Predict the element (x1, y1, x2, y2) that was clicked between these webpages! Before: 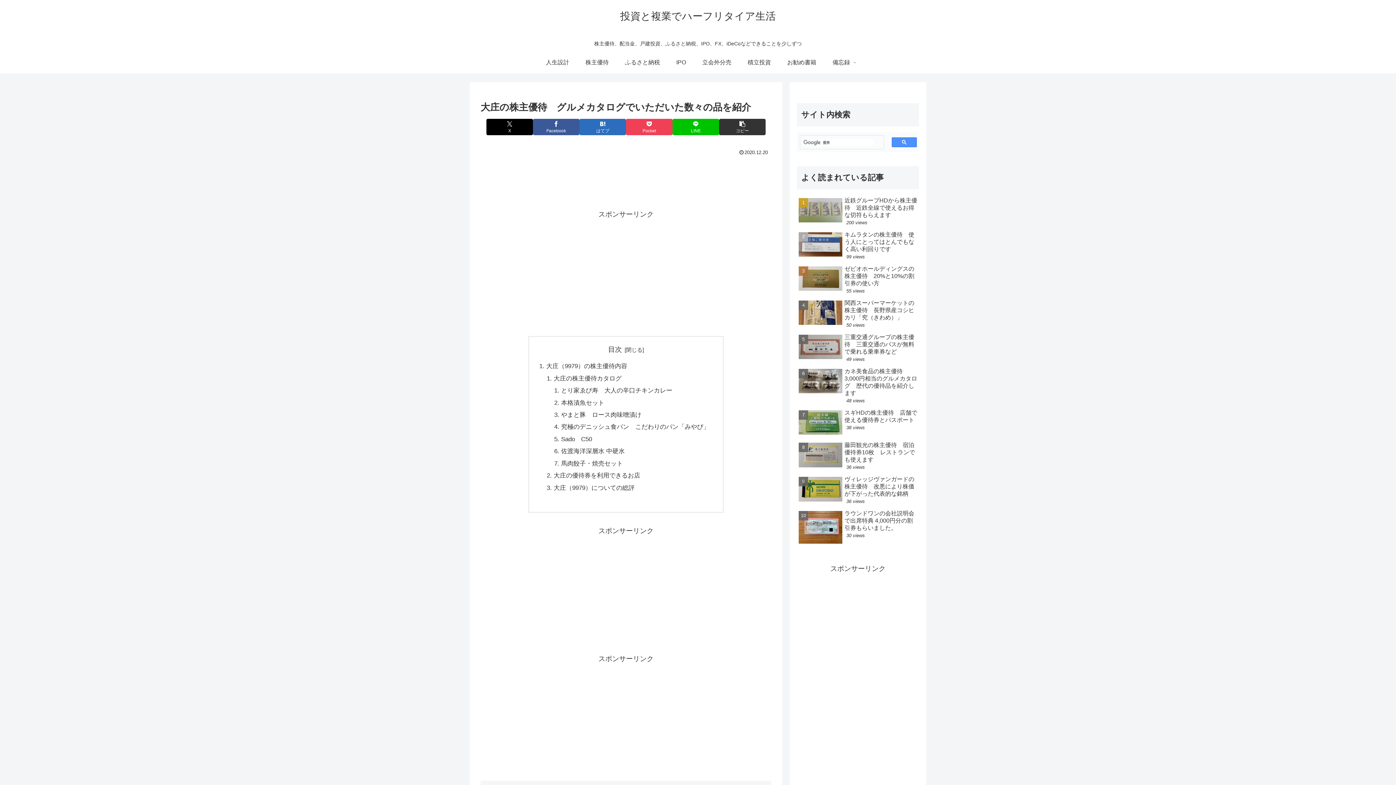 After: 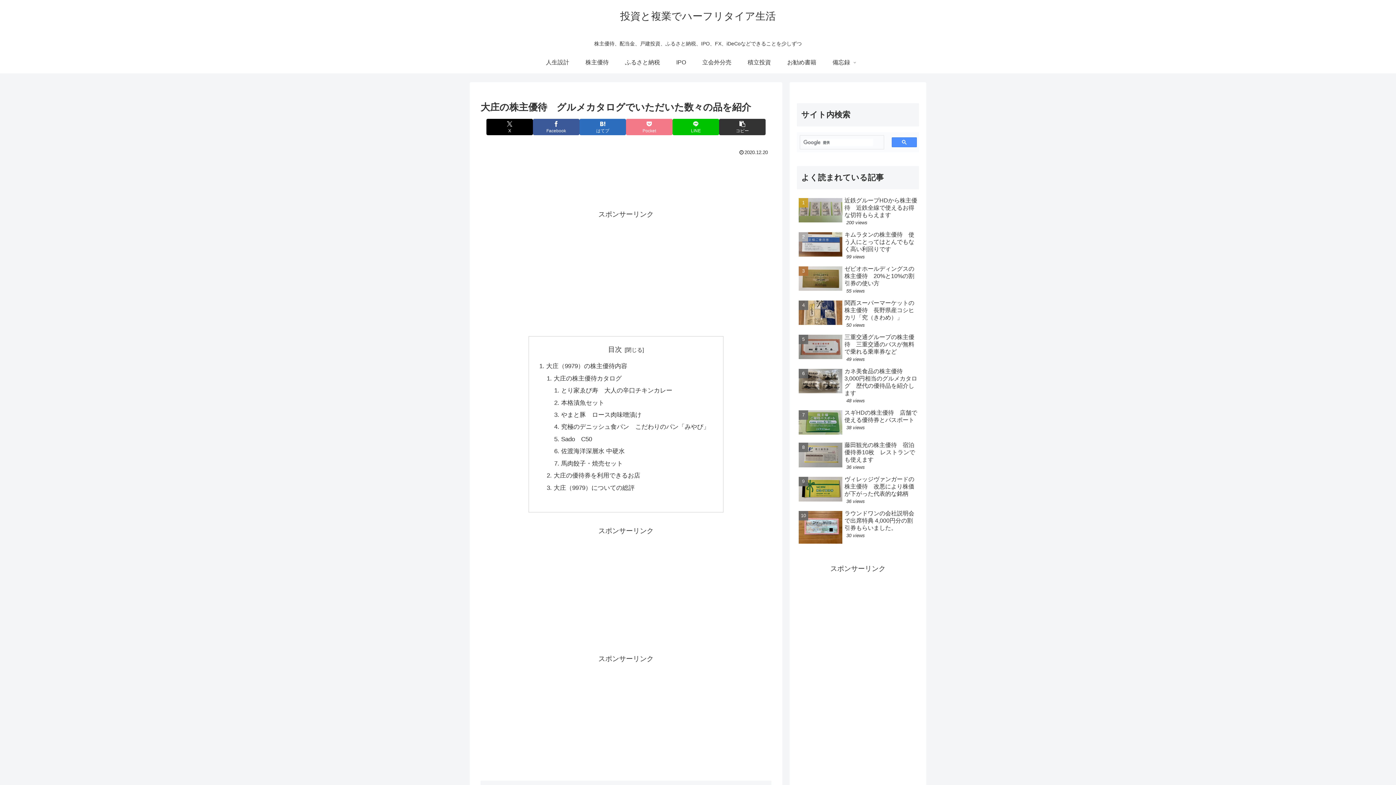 Action: label: Pocketに保存 bbox: (626, 118, 672, 135)